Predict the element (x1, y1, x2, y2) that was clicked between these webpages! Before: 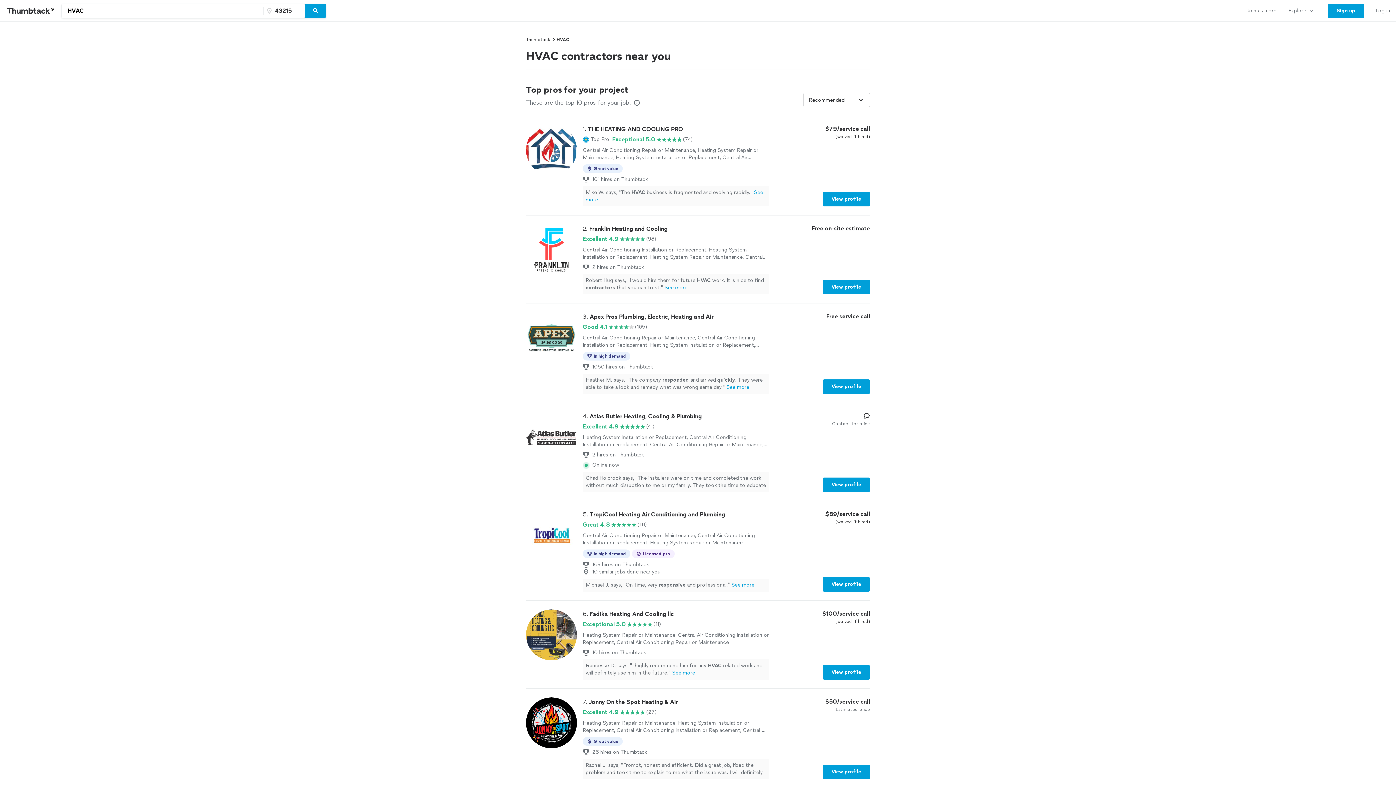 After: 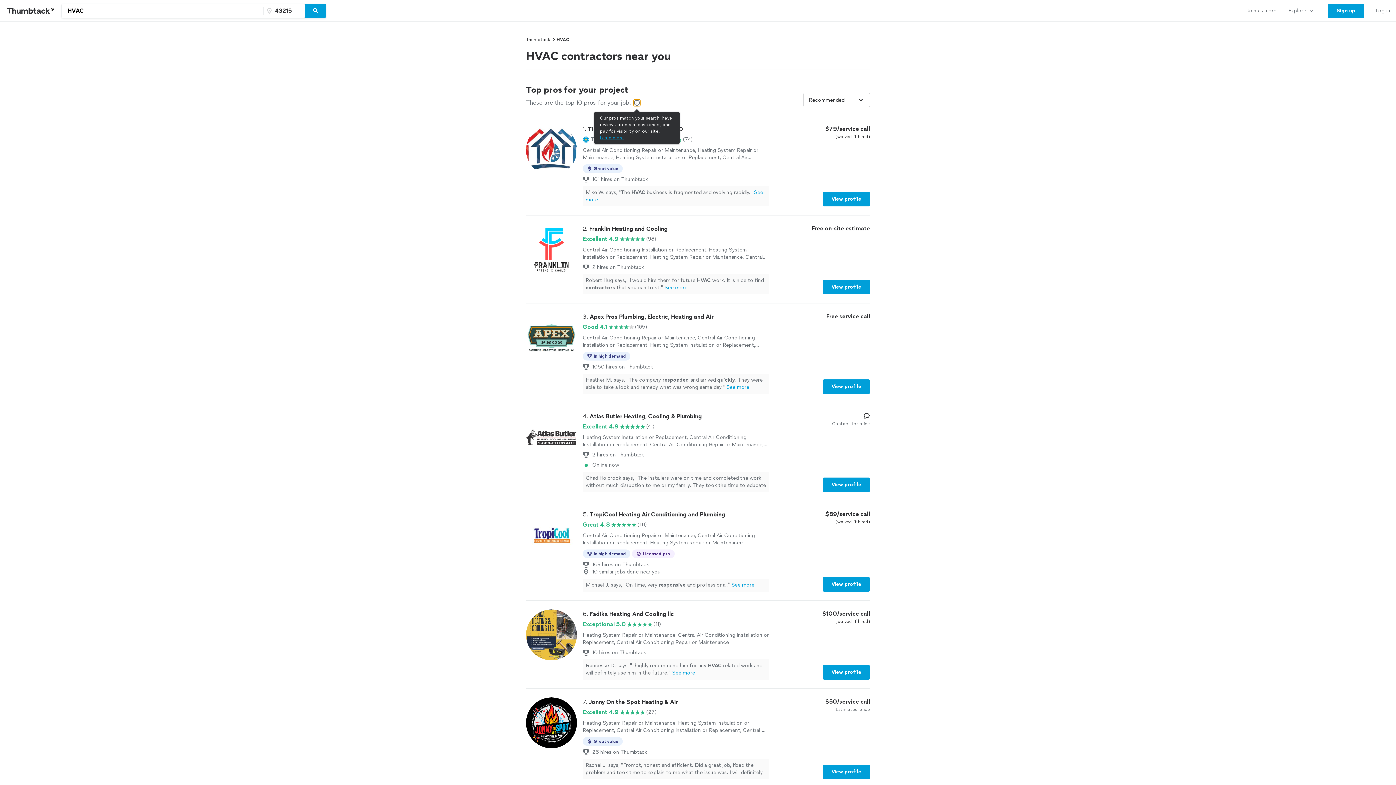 Action: label: Our pros match your search, have reviews from real customers, and pay for visibility on our site.
Learn more bbox: (633, 99, 640, 106)